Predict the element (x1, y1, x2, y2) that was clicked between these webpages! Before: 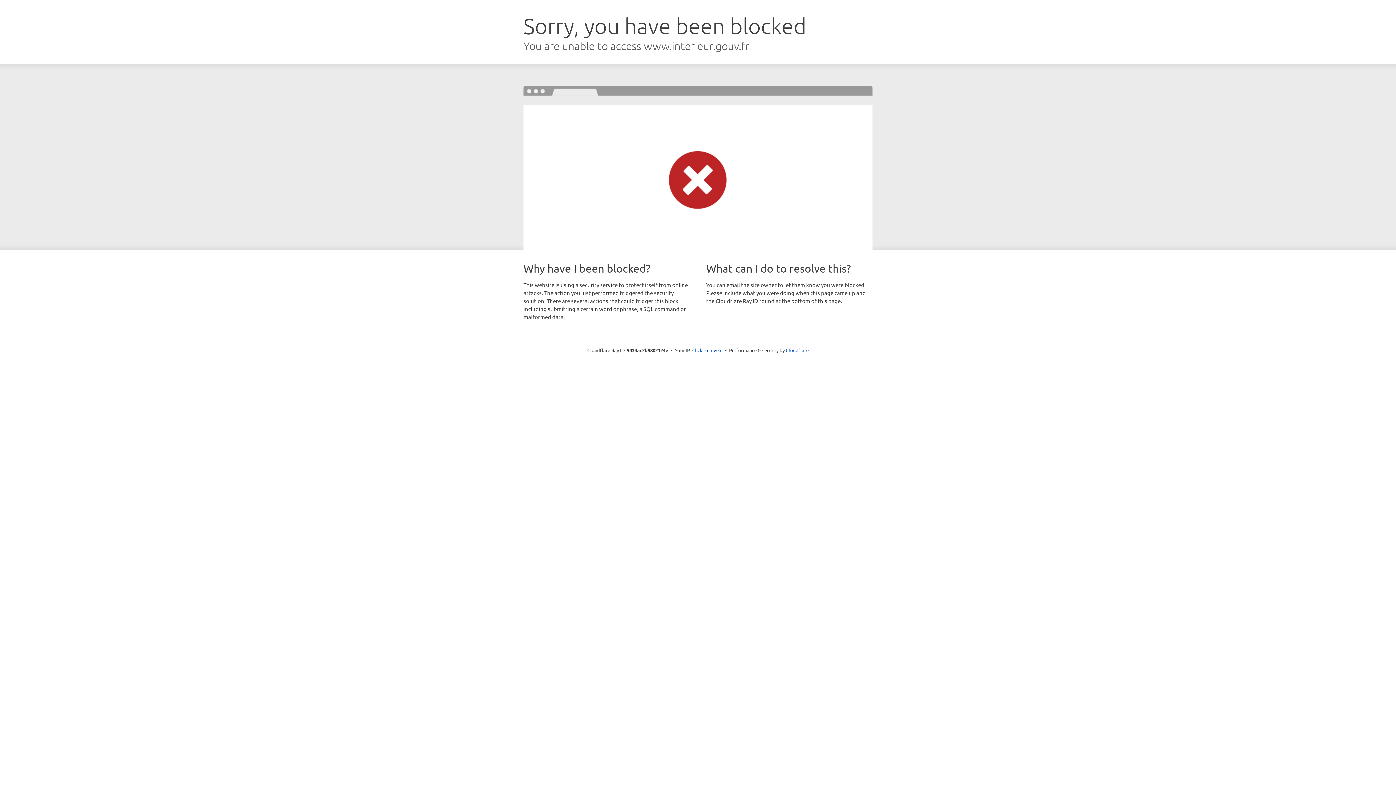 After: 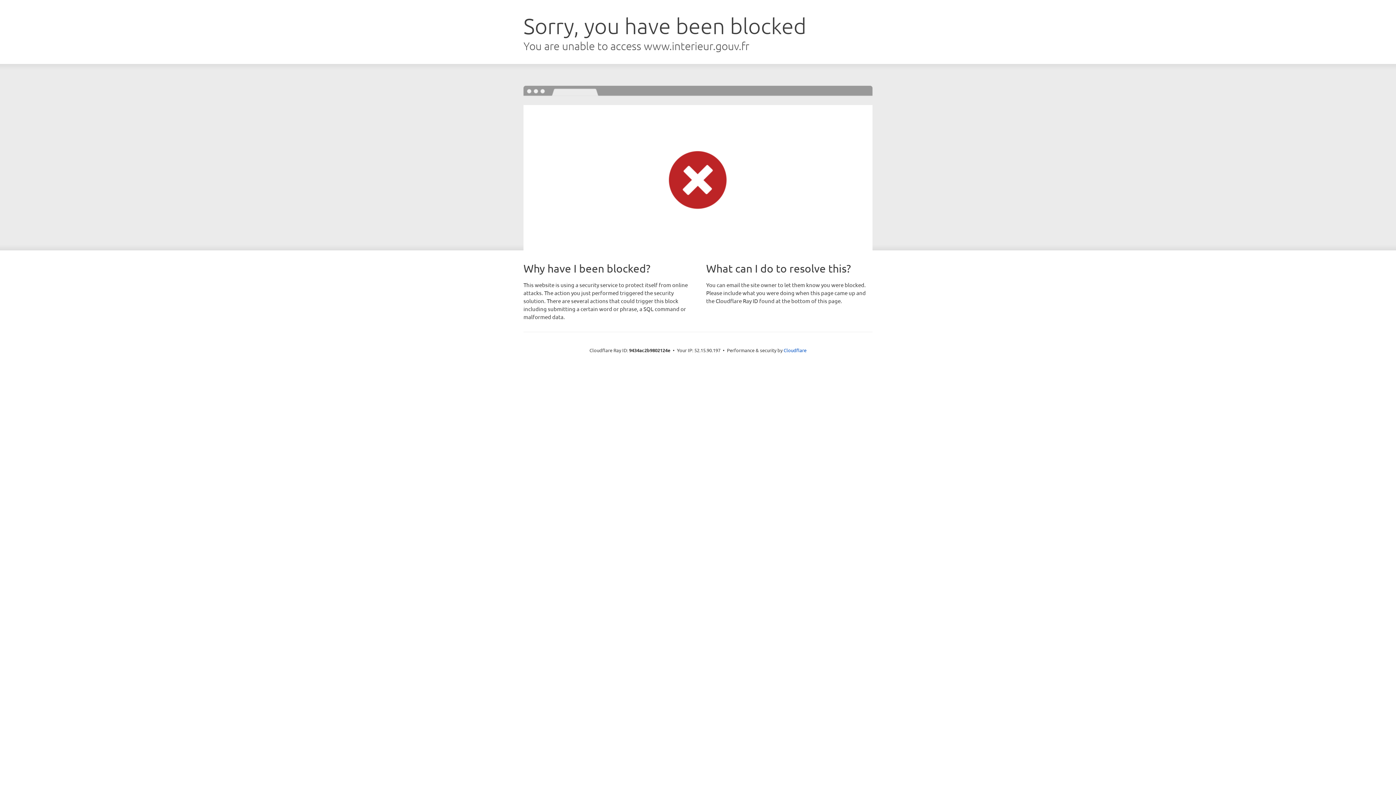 Action: bbox: (692, 346, 722, 353) label: Click to reveal